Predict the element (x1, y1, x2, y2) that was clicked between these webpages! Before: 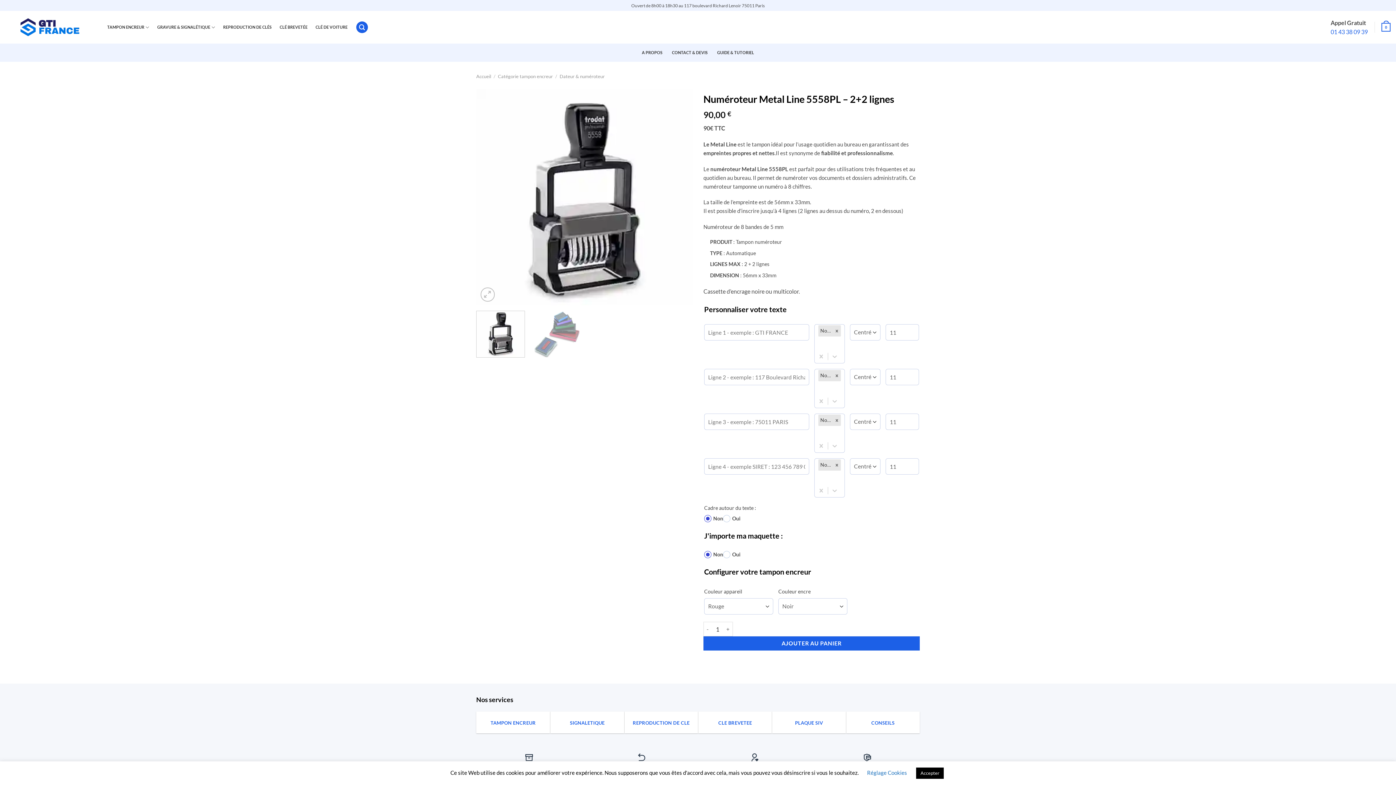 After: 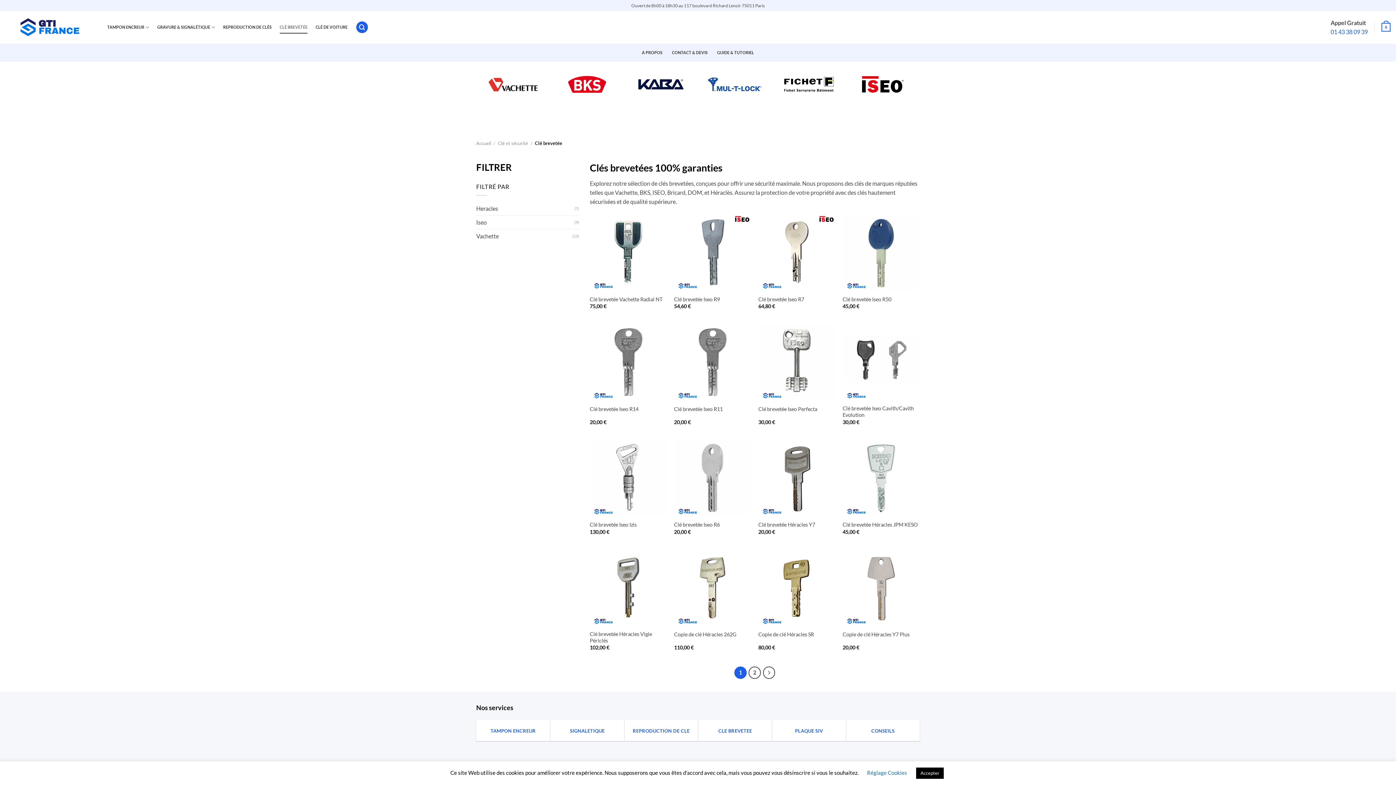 Action: bbox: (698, 717, 772, 729) label: CLE BREVETEE